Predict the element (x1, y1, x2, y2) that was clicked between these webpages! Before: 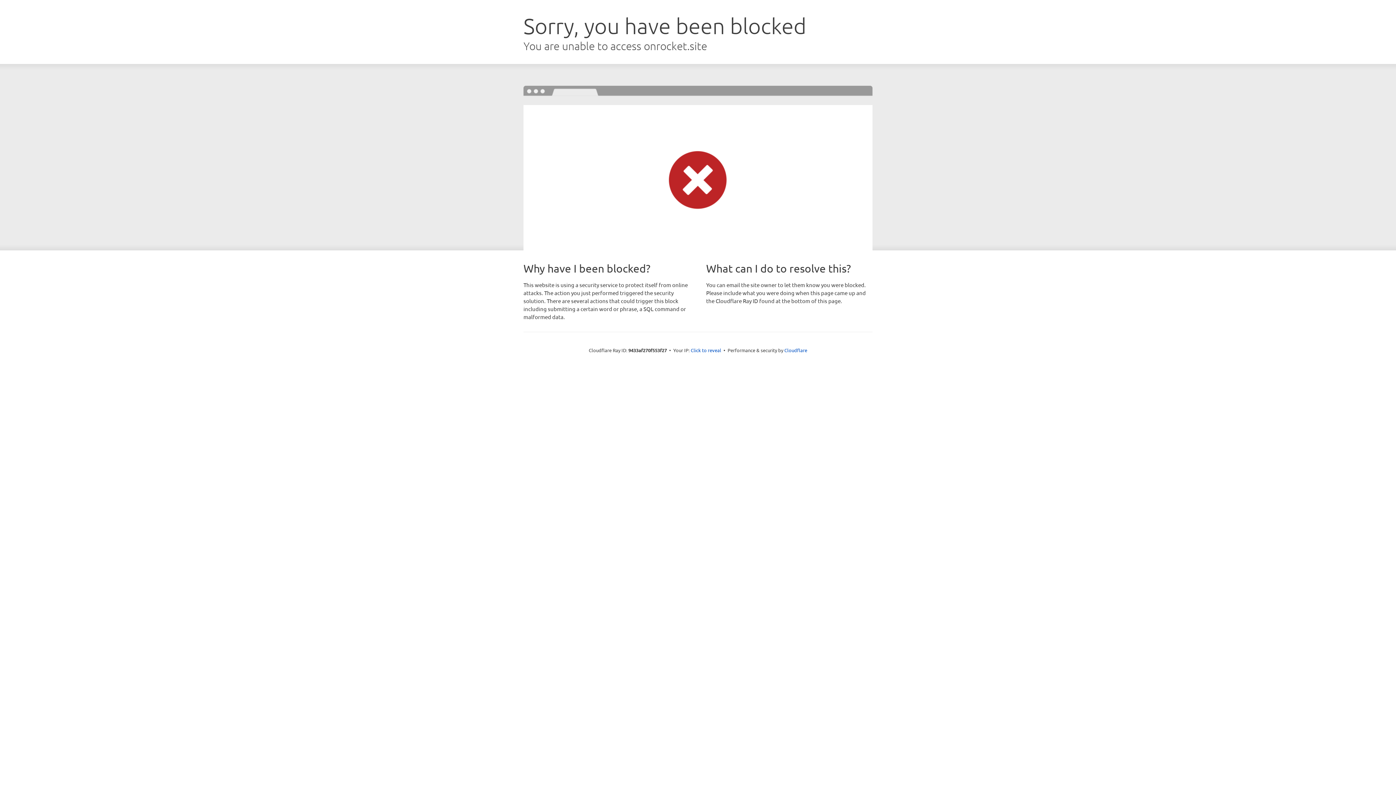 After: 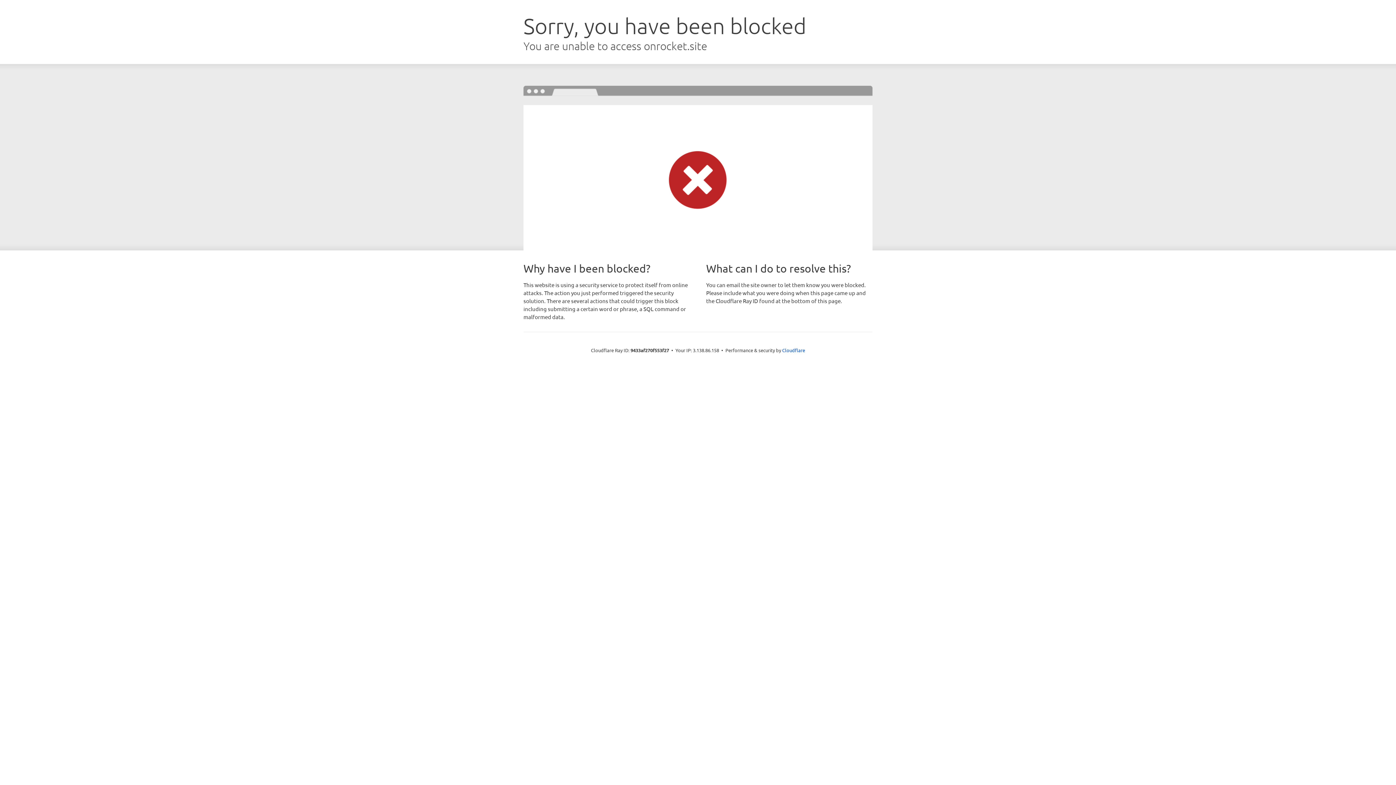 Action: label: Click to reveal bbox: (690, 346, 721, 353)